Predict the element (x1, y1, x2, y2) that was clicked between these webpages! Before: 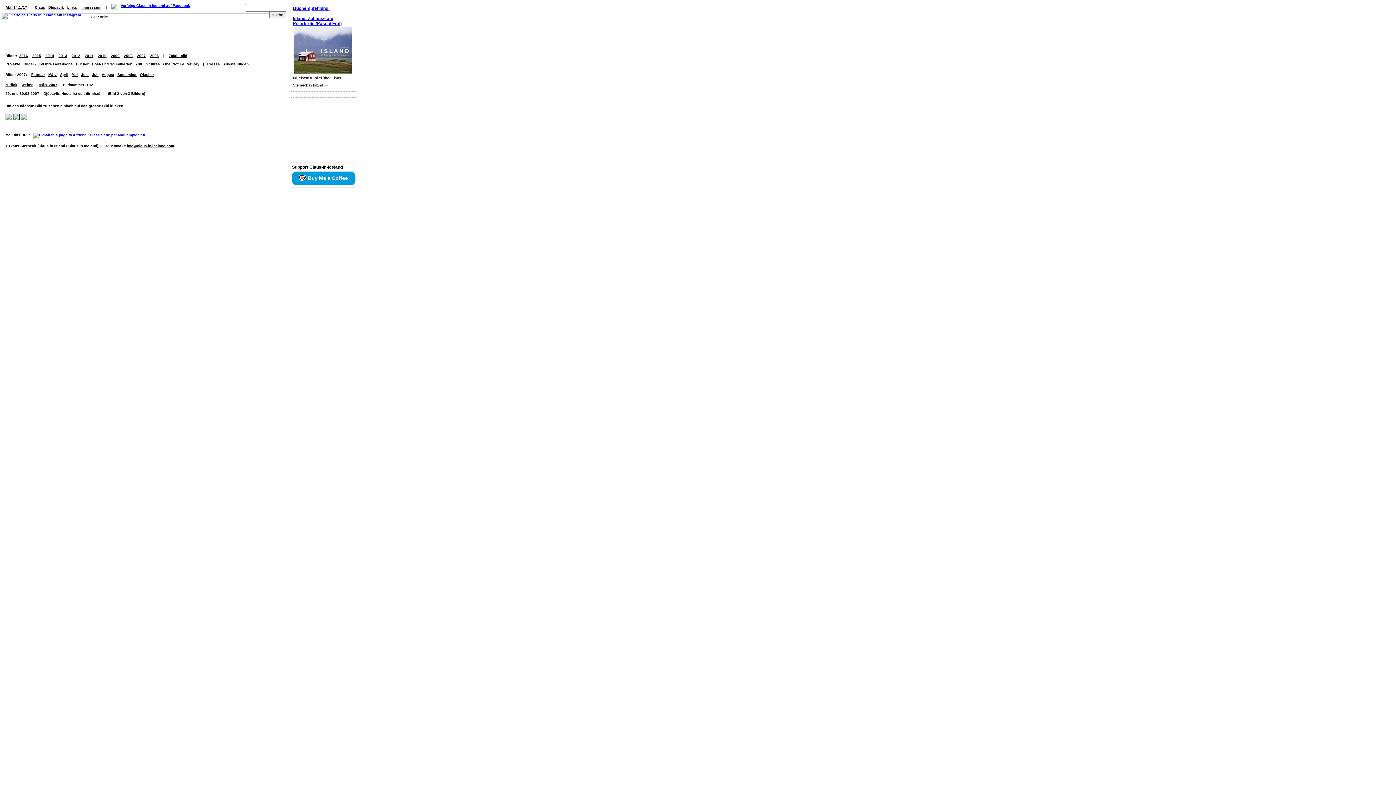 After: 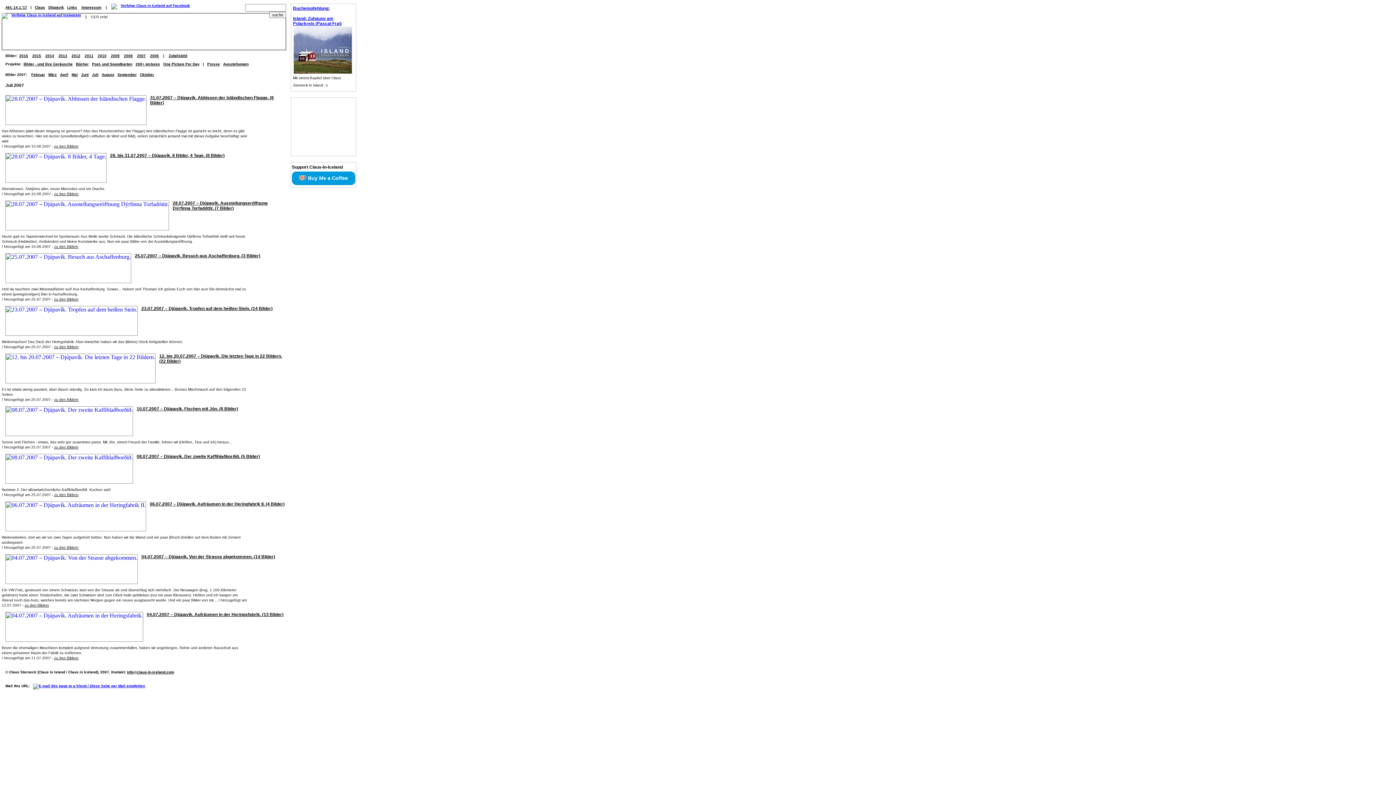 Action: label: Juli bbox: (92, 72, 98, 76)